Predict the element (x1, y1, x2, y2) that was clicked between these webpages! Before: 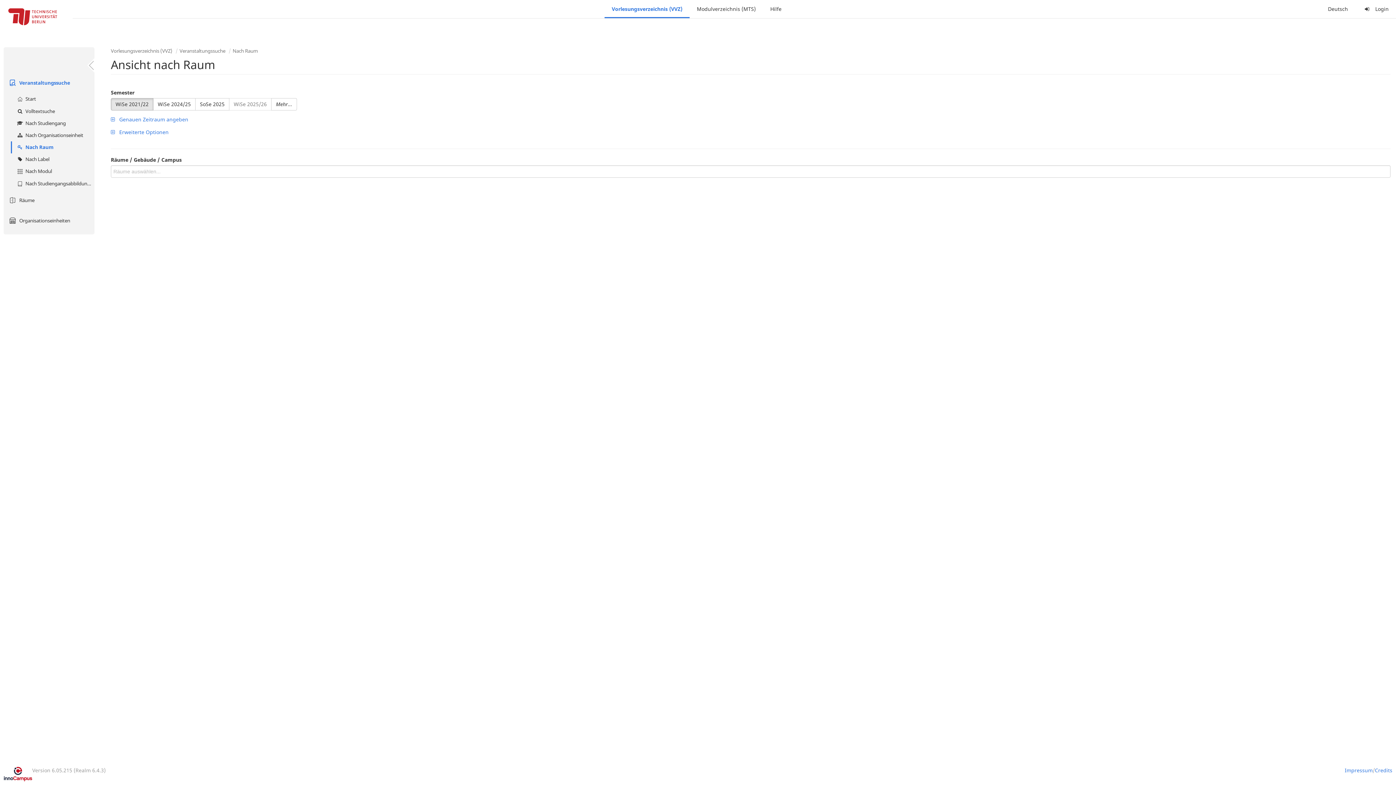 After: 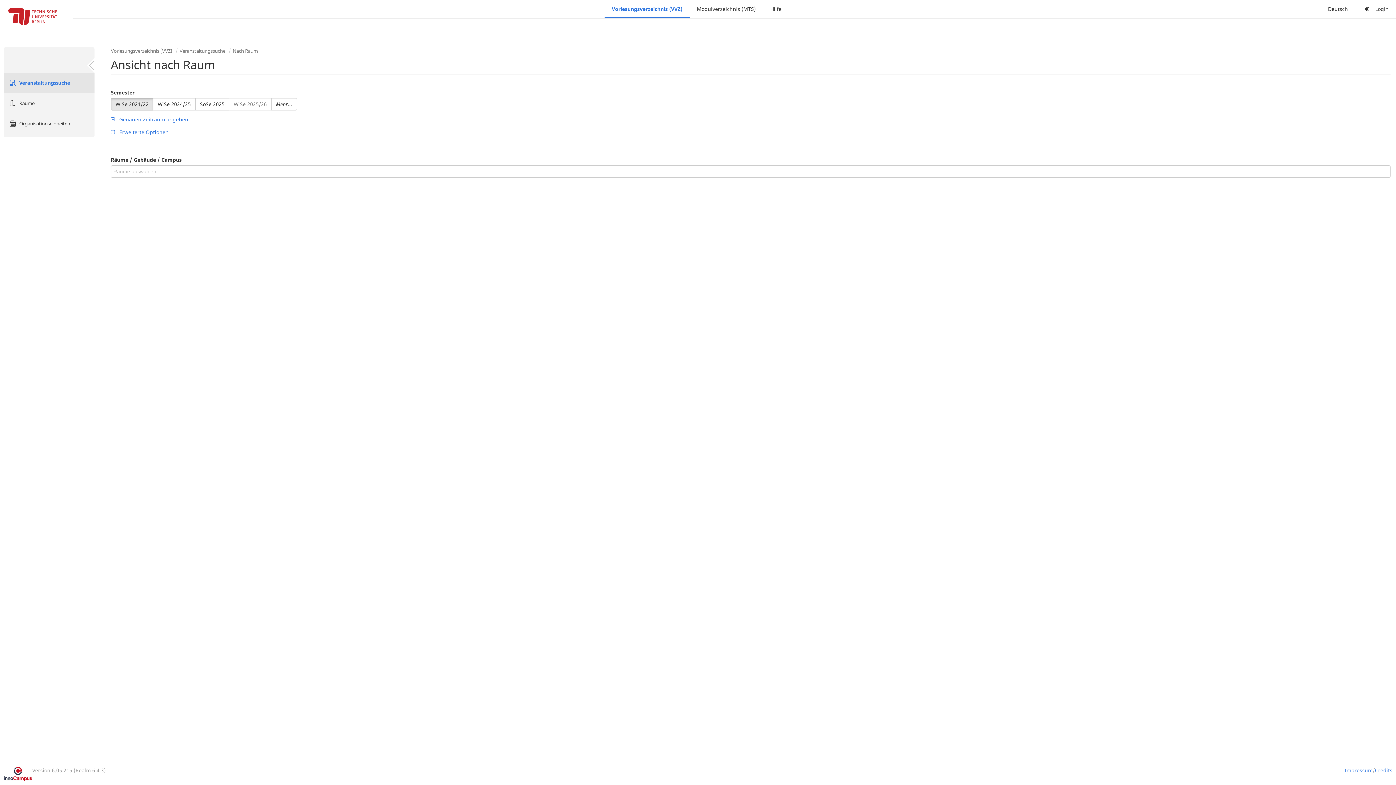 Action: bbox: (3, 72, 94, 93) label:  Veranstaltungssuche